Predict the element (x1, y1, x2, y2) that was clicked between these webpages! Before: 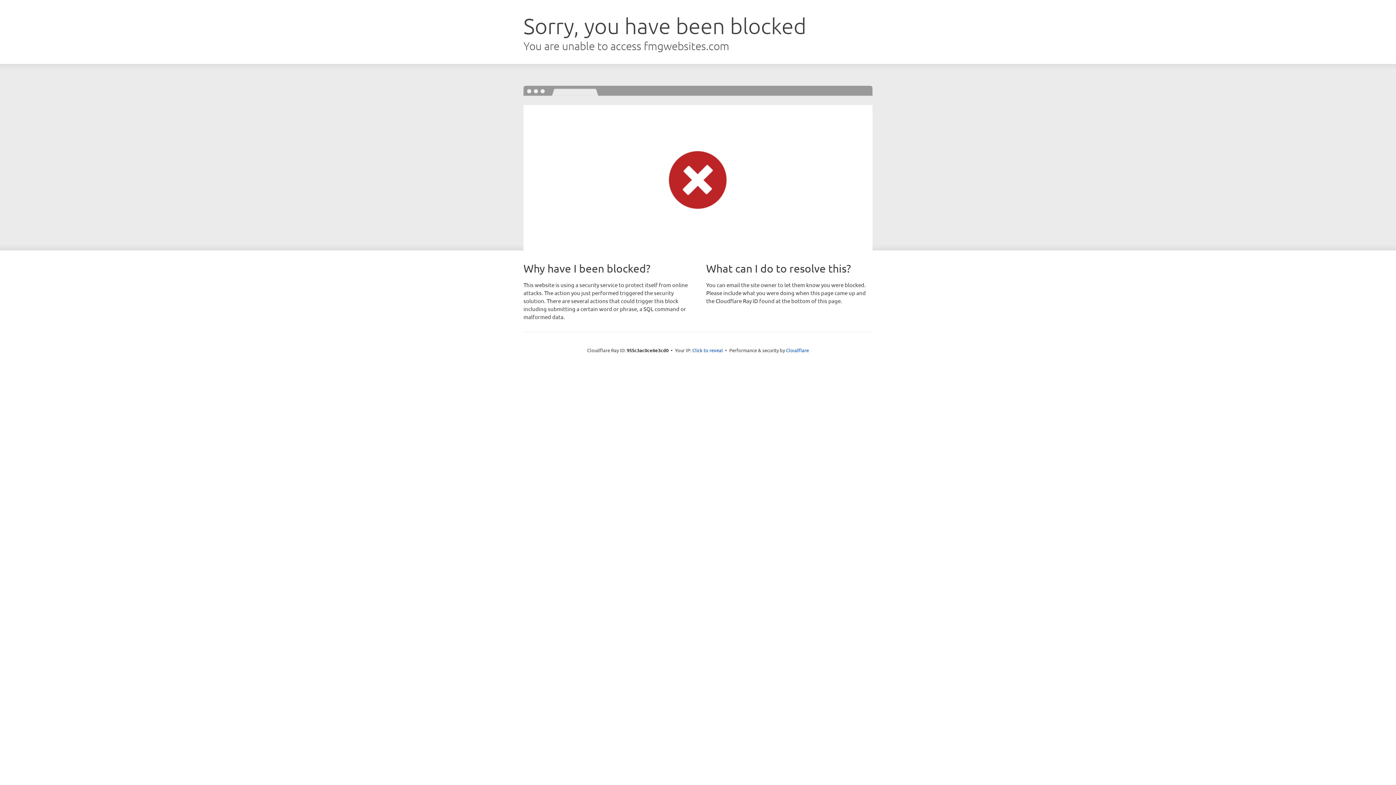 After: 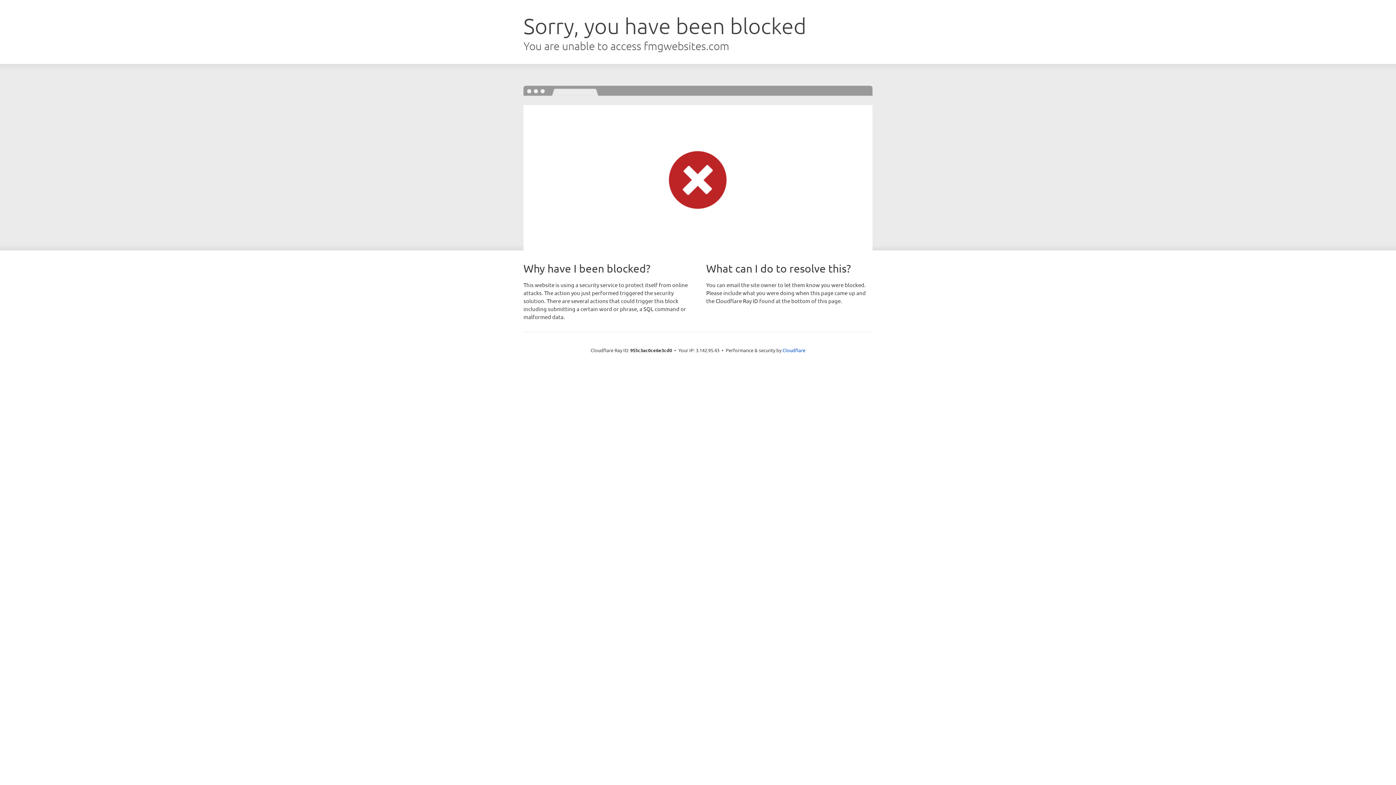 Action: bbox: (692, 346, 723, 353) label: Click to reveal